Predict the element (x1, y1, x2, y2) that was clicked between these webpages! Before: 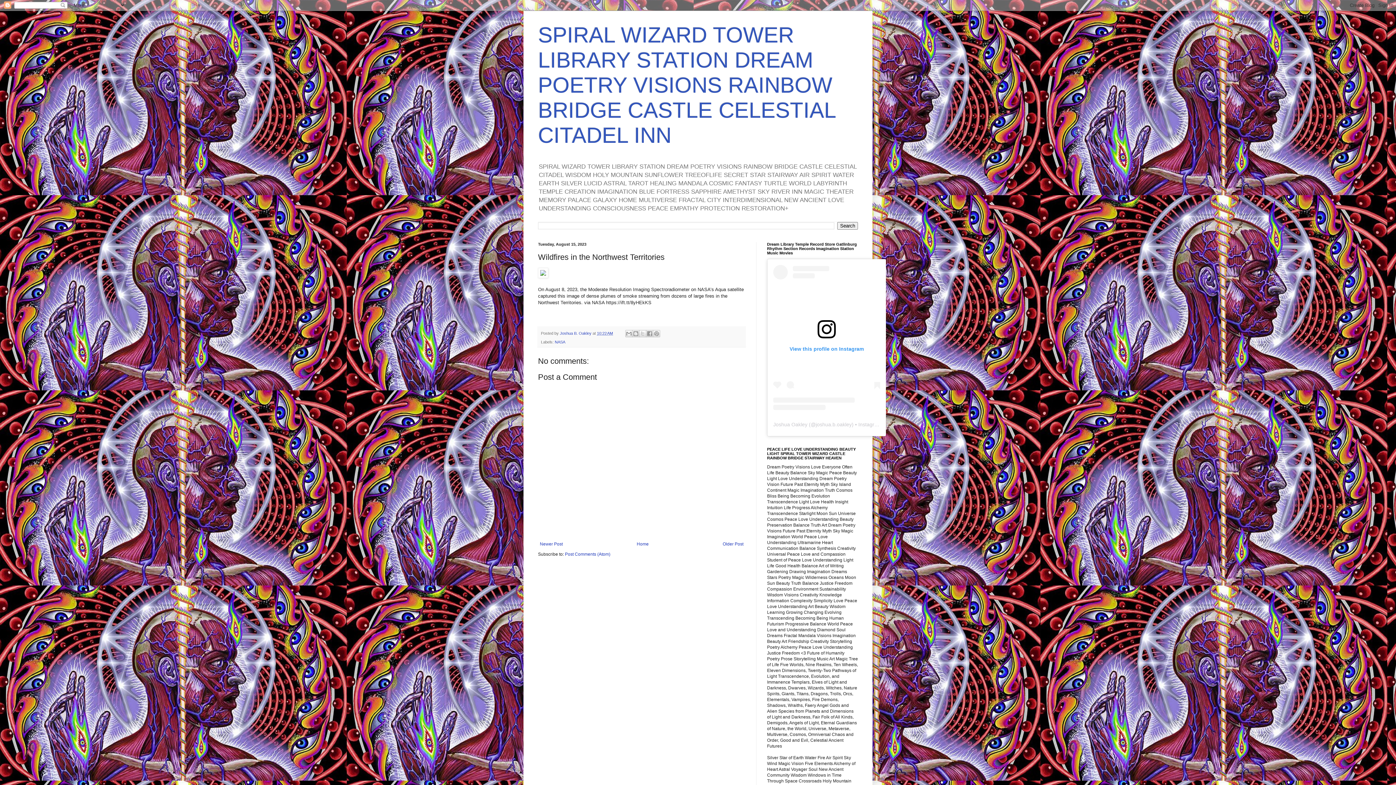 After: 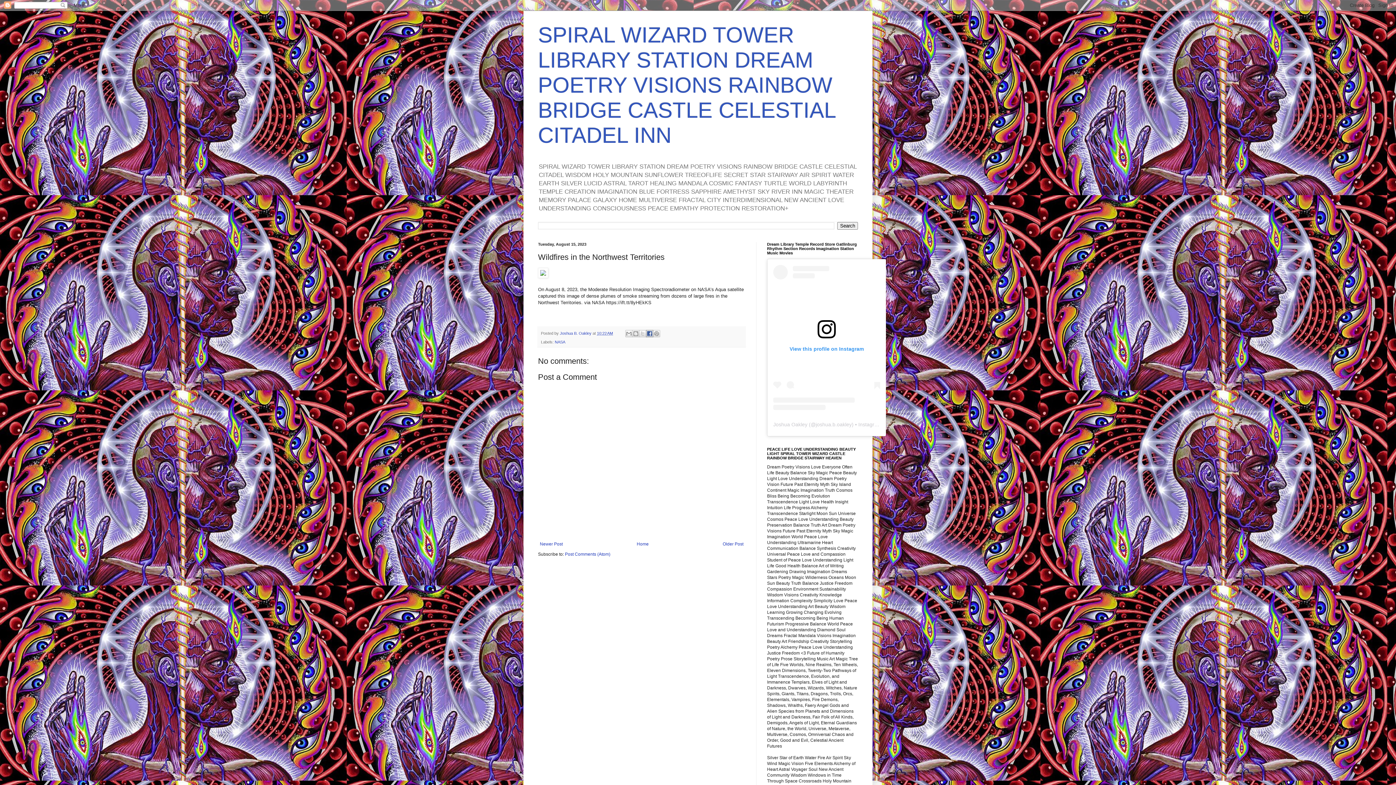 Action: bbox: (646, 330, 653, 337) label: Share to Facebook